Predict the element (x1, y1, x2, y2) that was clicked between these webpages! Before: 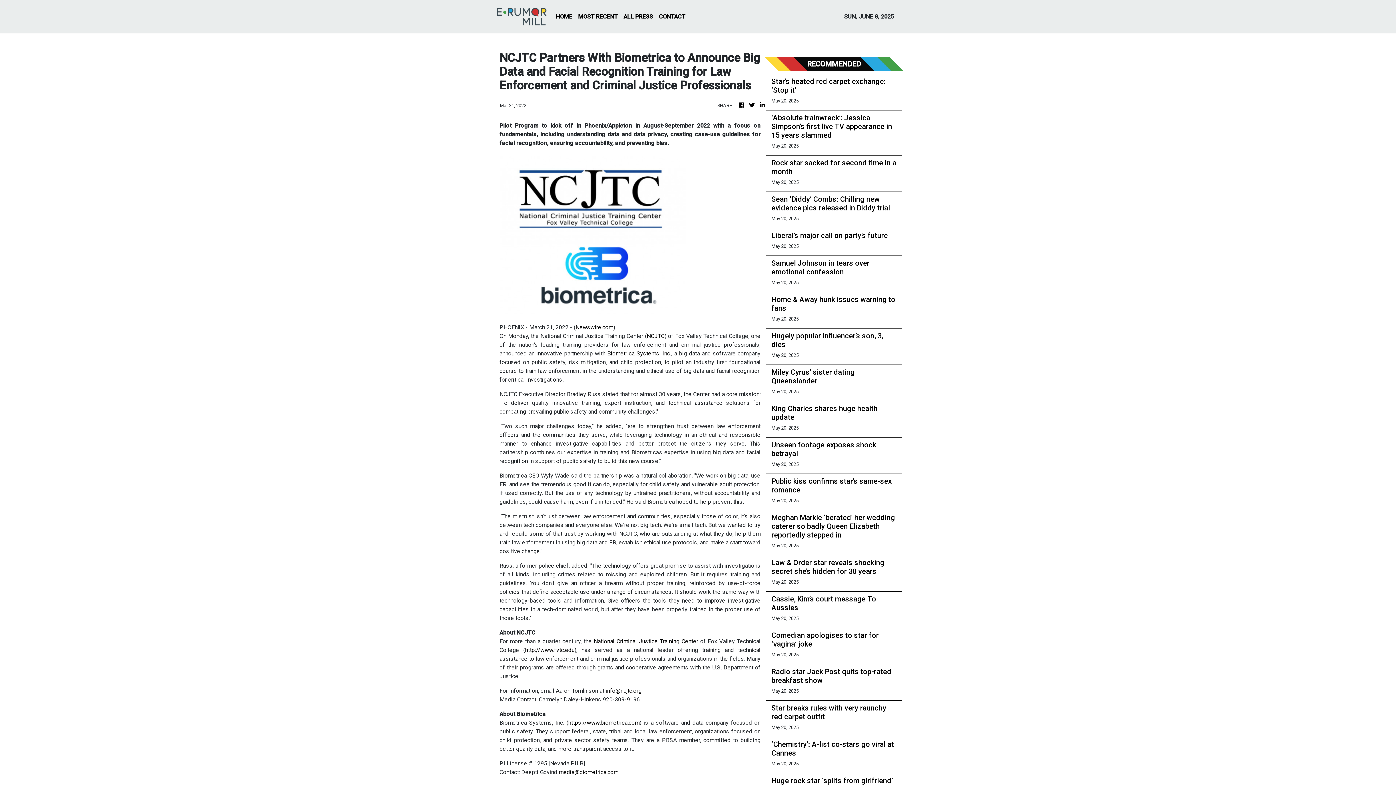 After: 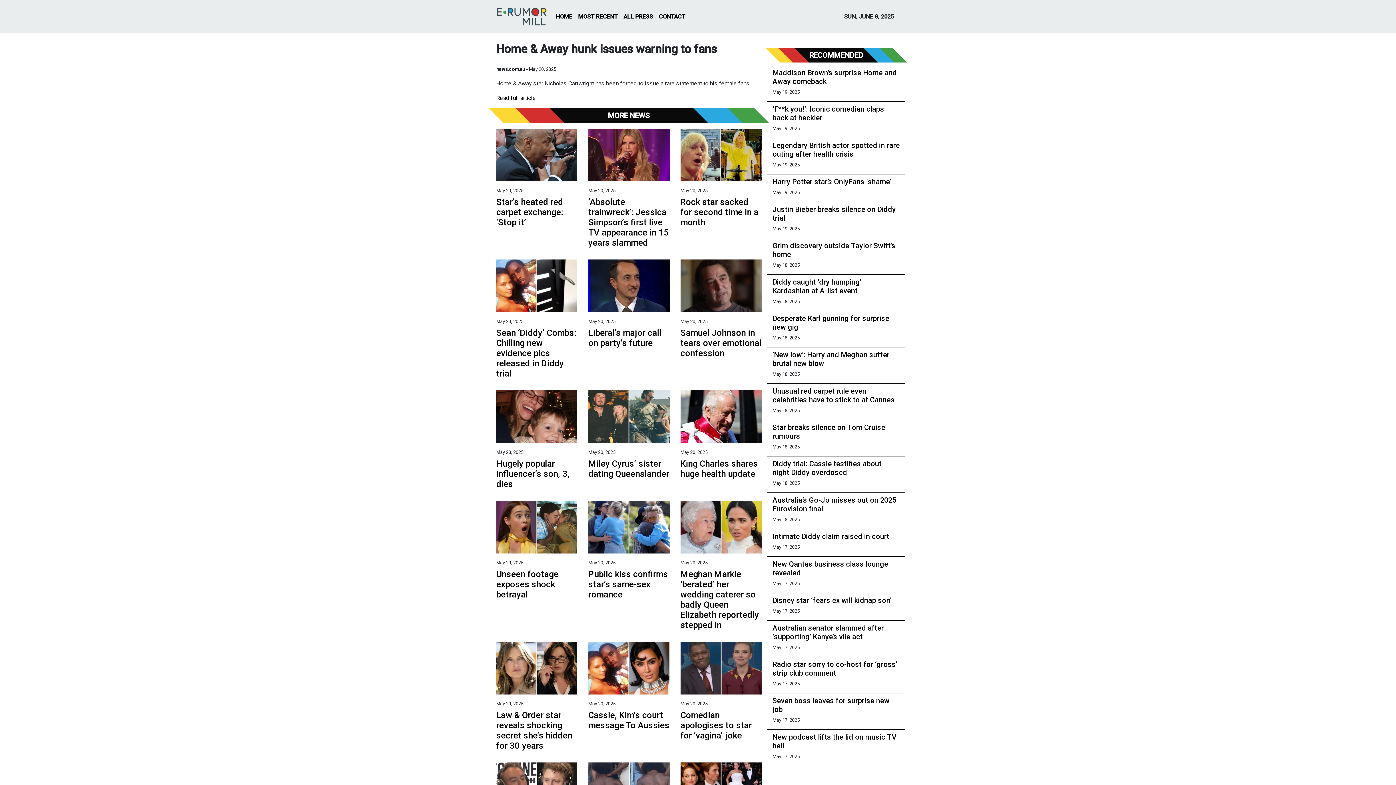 Action: label: Home & Away hunk issues warning to fans bbox: (771, 295, 896, 312)